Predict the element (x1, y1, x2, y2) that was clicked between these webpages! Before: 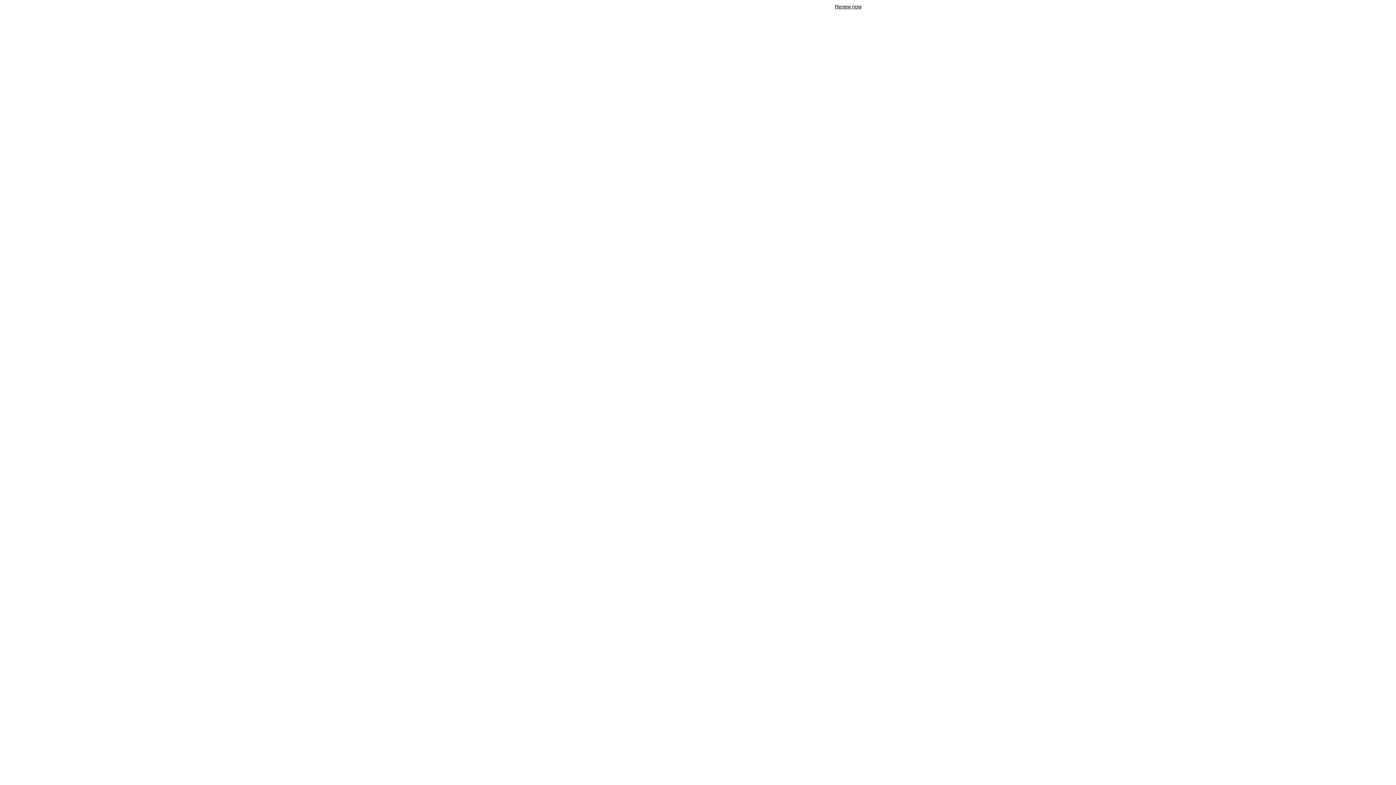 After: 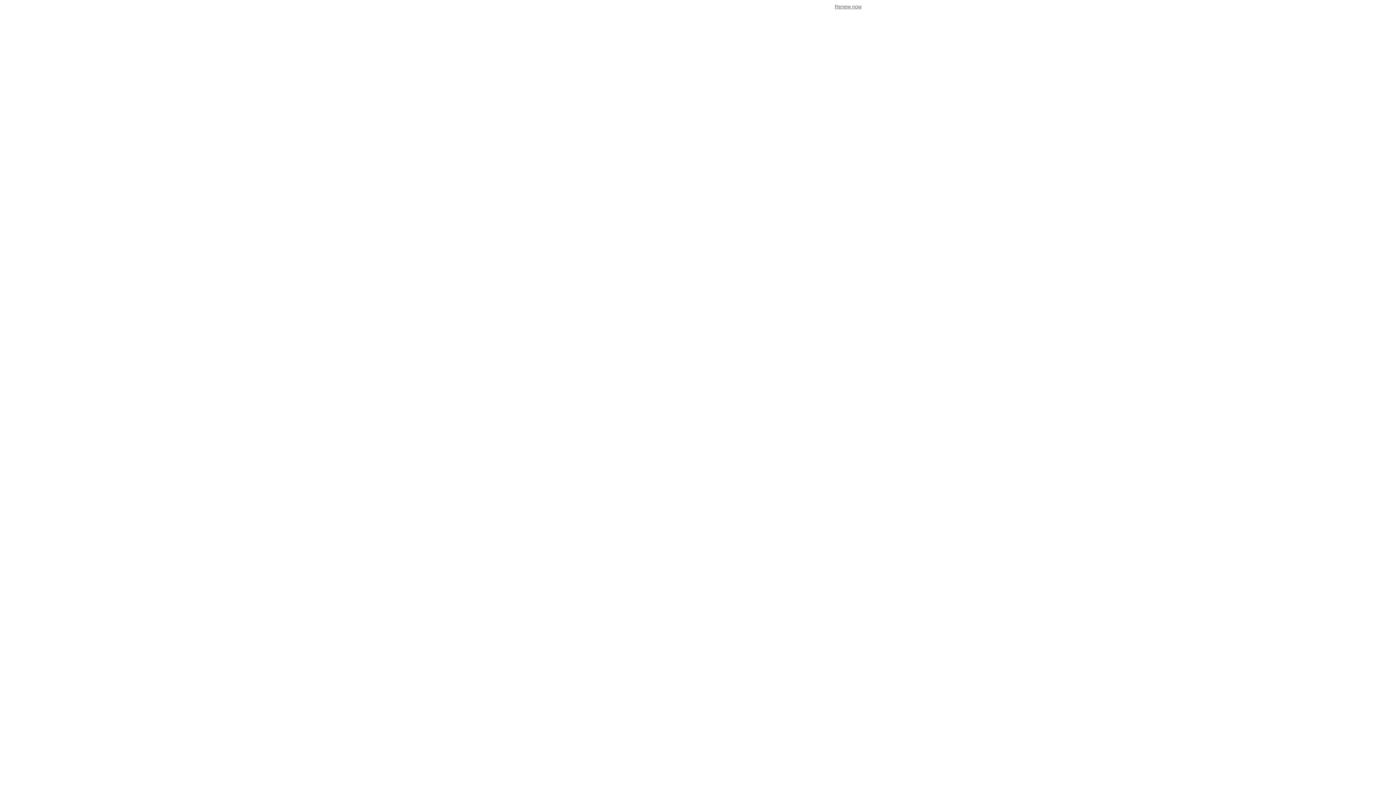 Action: bbox: (834, 3, 861, 9) label: Renew now